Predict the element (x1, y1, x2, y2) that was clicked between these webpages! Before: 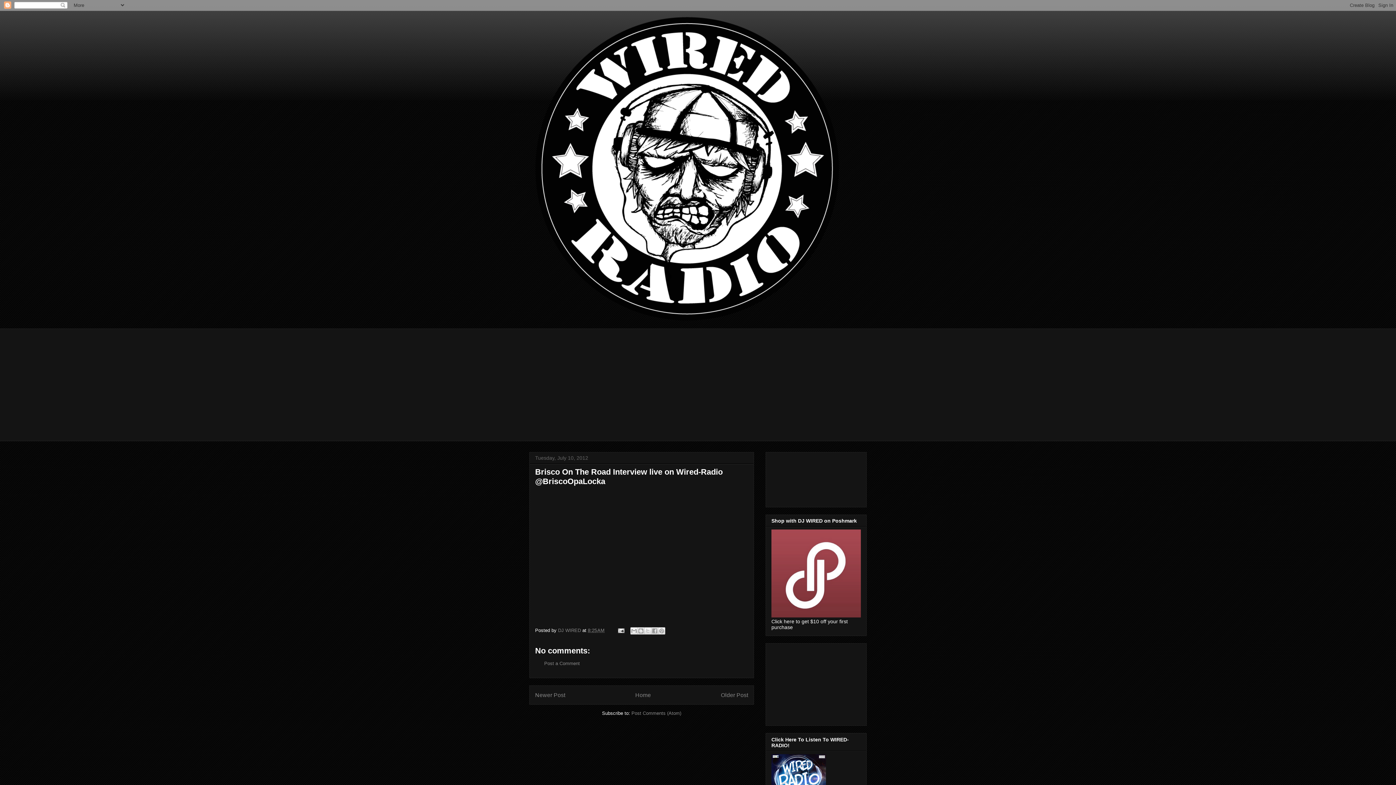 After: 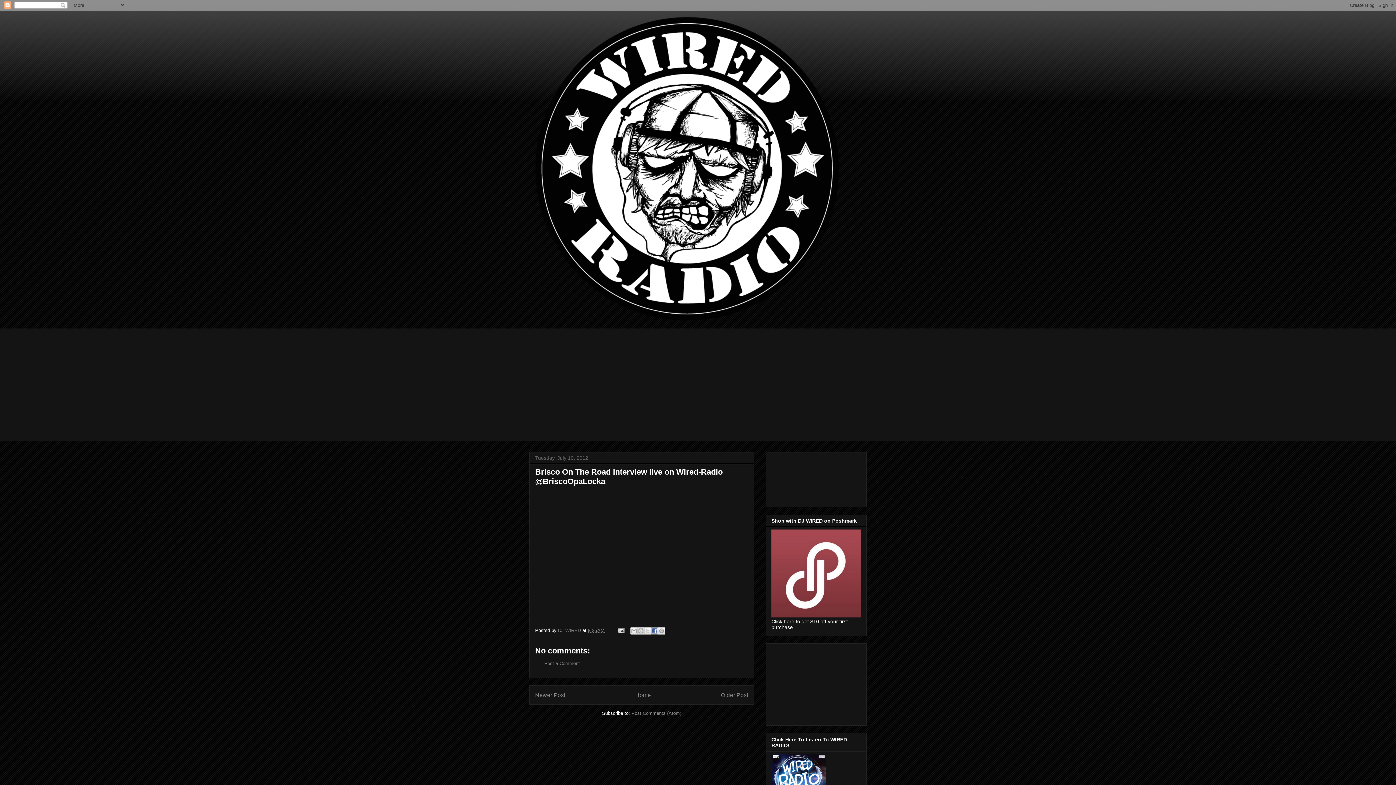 Action: bbox: (651, 627, 658, 634) label: Share to Facebook